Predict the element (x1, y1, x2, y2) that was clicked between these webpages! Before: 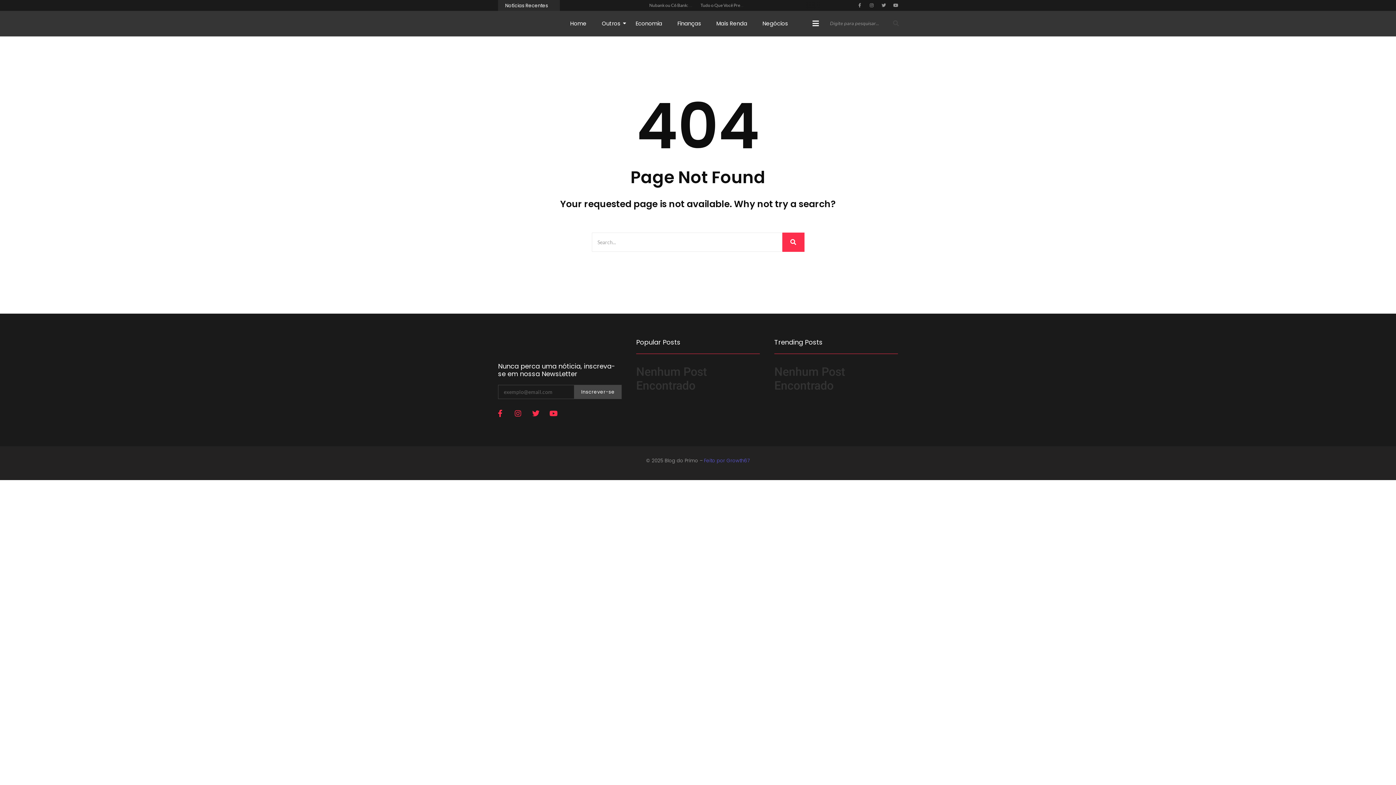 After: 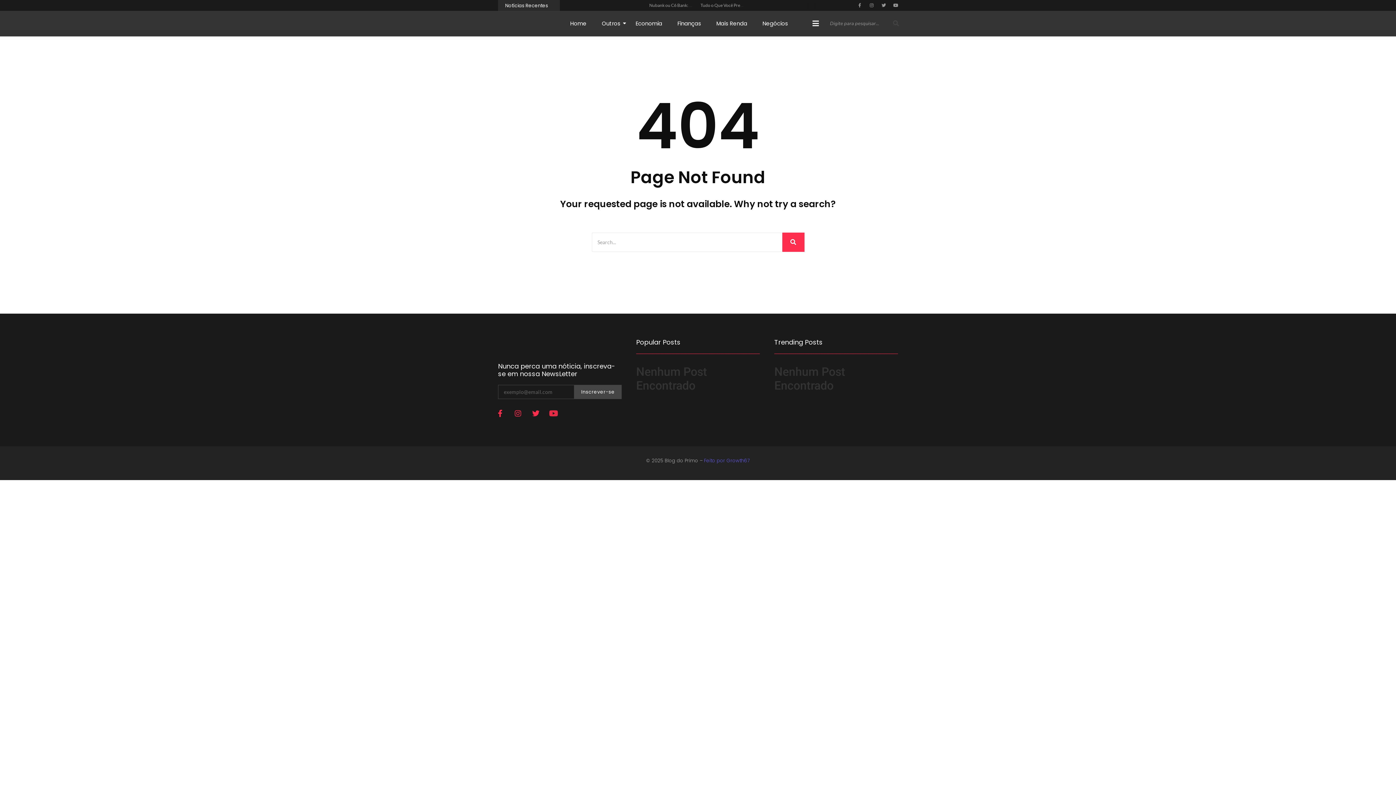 Action: label: Youtube bbox: (546, 406, 561, 421)